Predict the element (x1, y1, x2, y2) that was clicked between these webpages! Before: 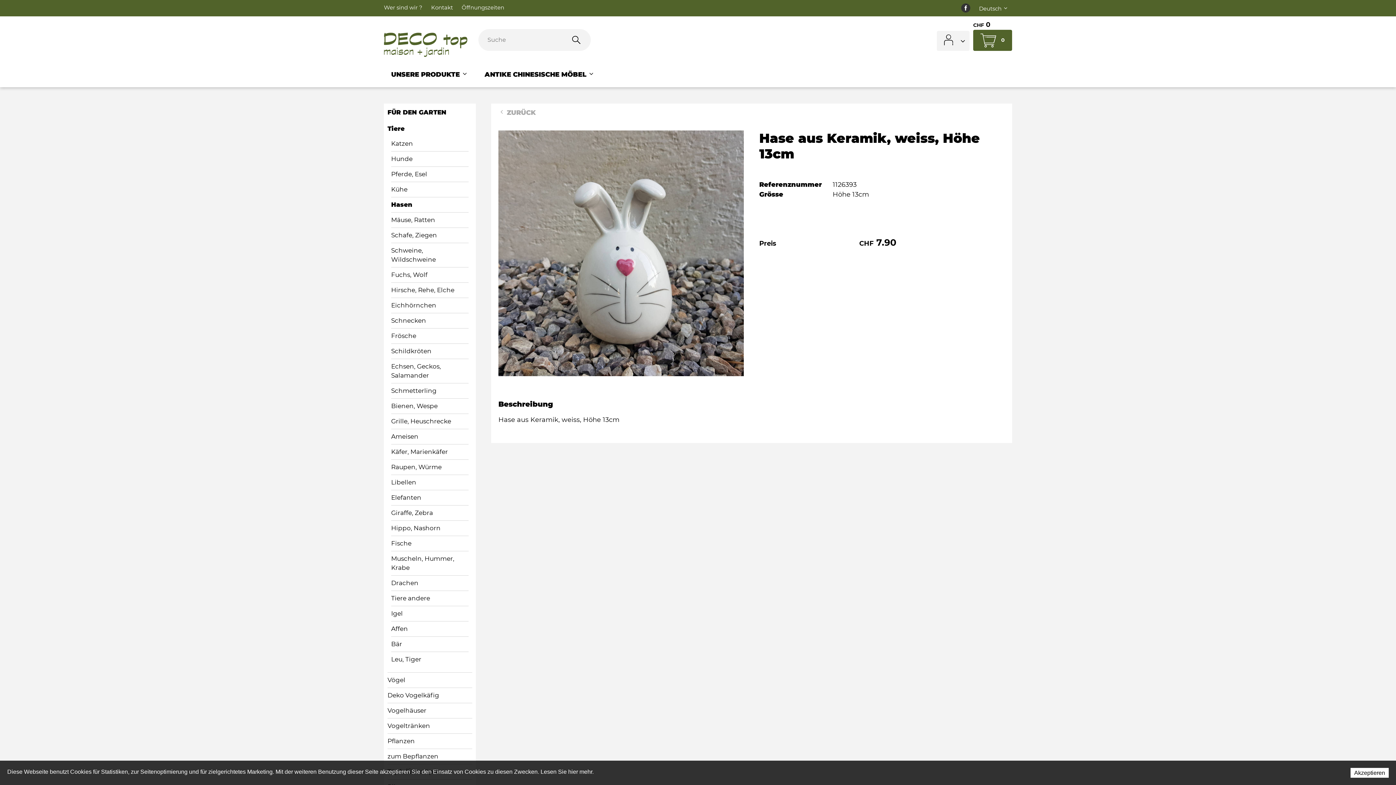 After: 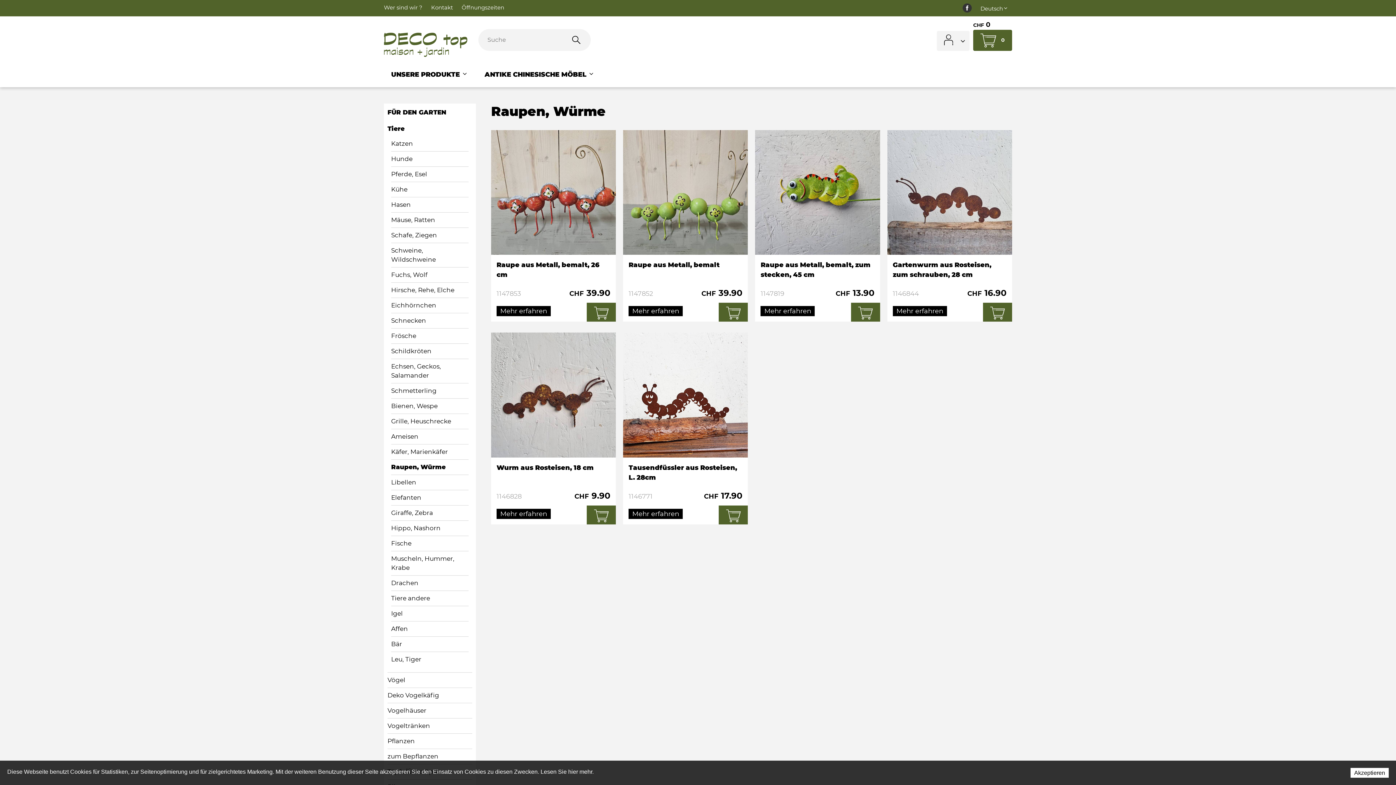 Action: bbox: (391, 460, 468, 475) label: Raupen, Würme